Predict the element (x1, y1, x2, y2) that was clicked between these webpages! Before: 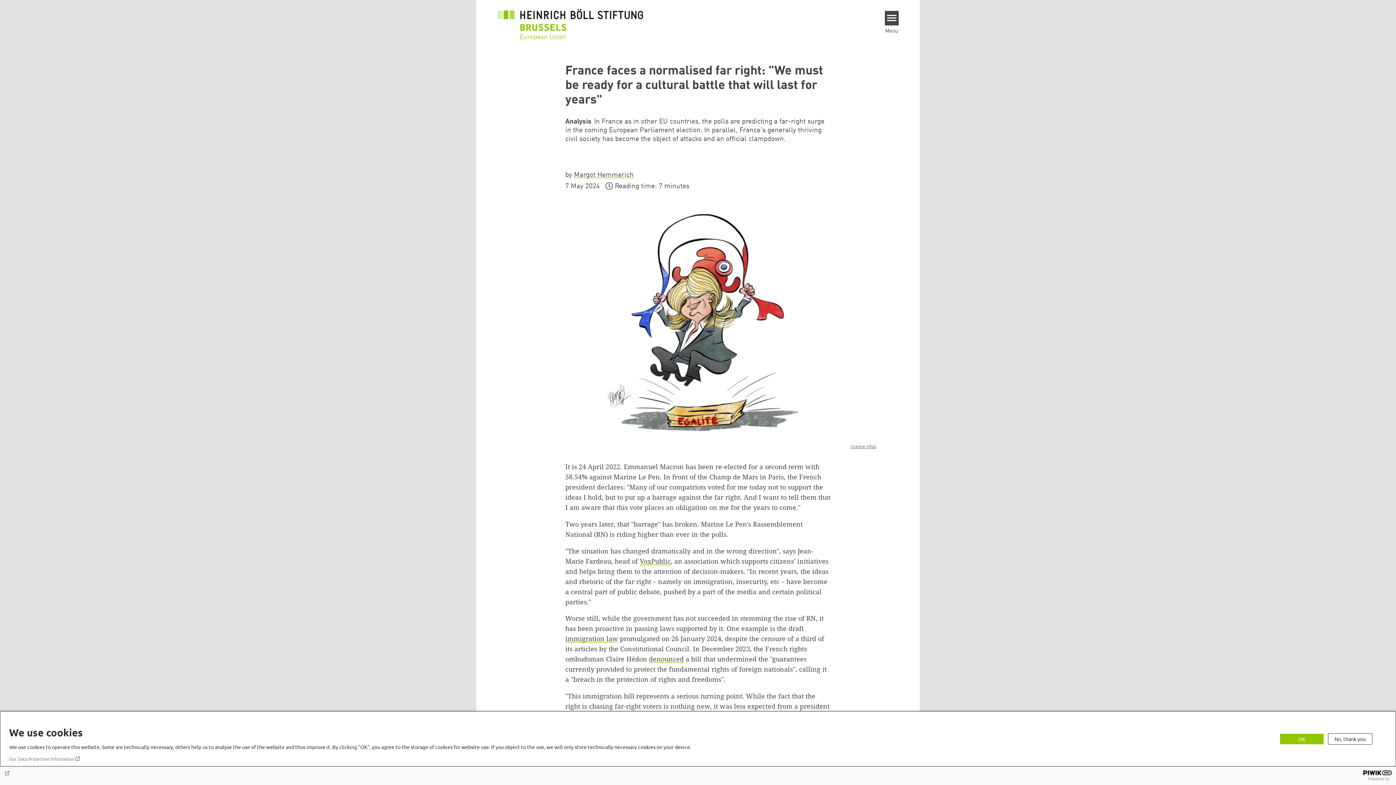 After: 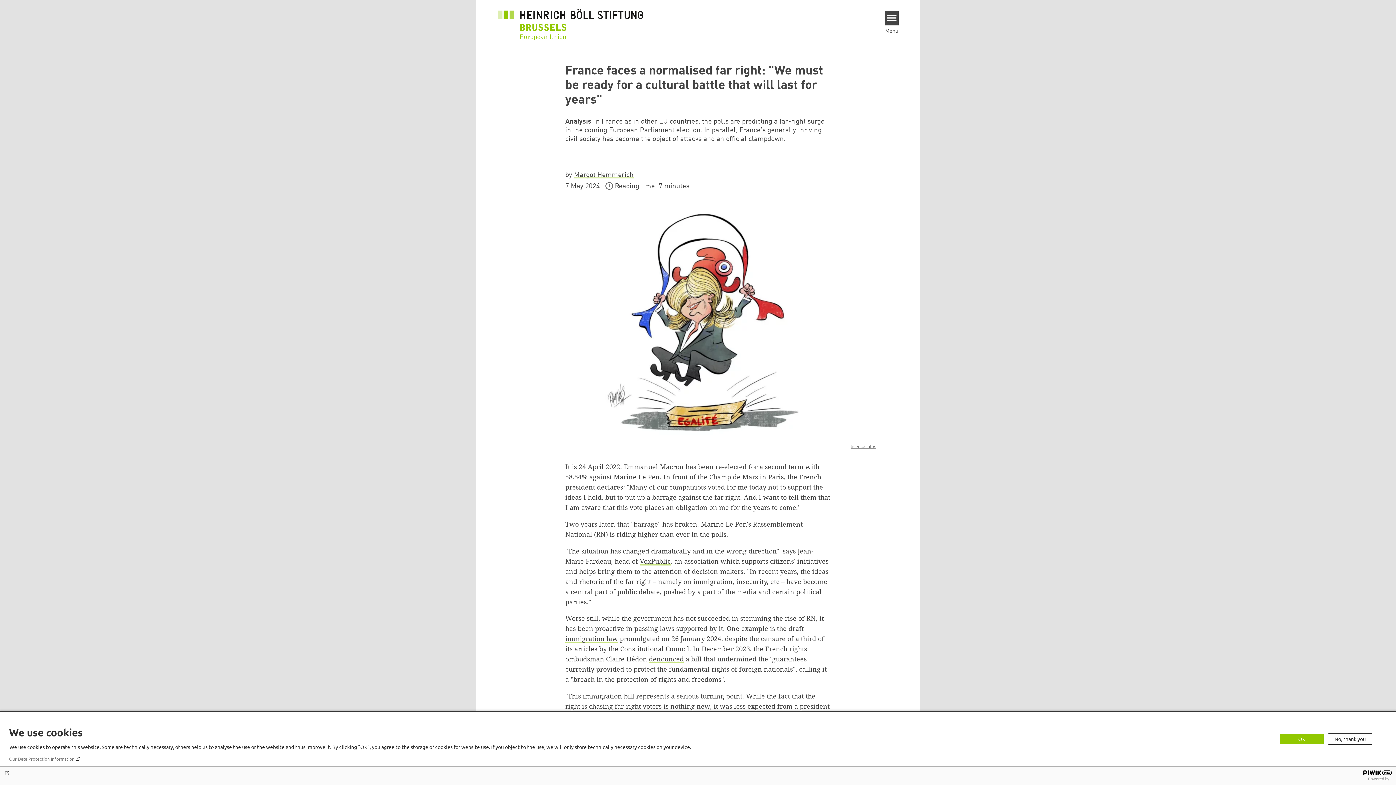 Action: bbox: (4, 770, 1392, 776)